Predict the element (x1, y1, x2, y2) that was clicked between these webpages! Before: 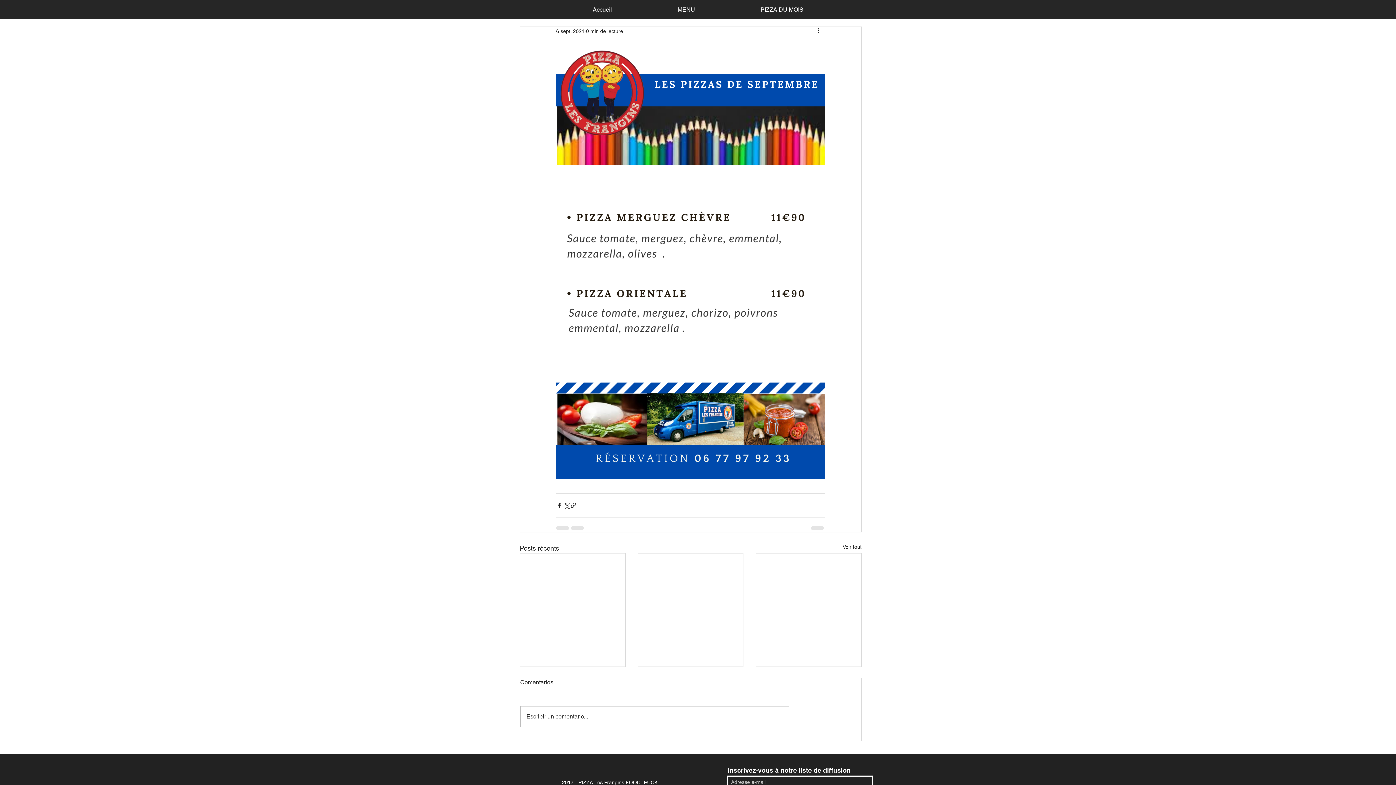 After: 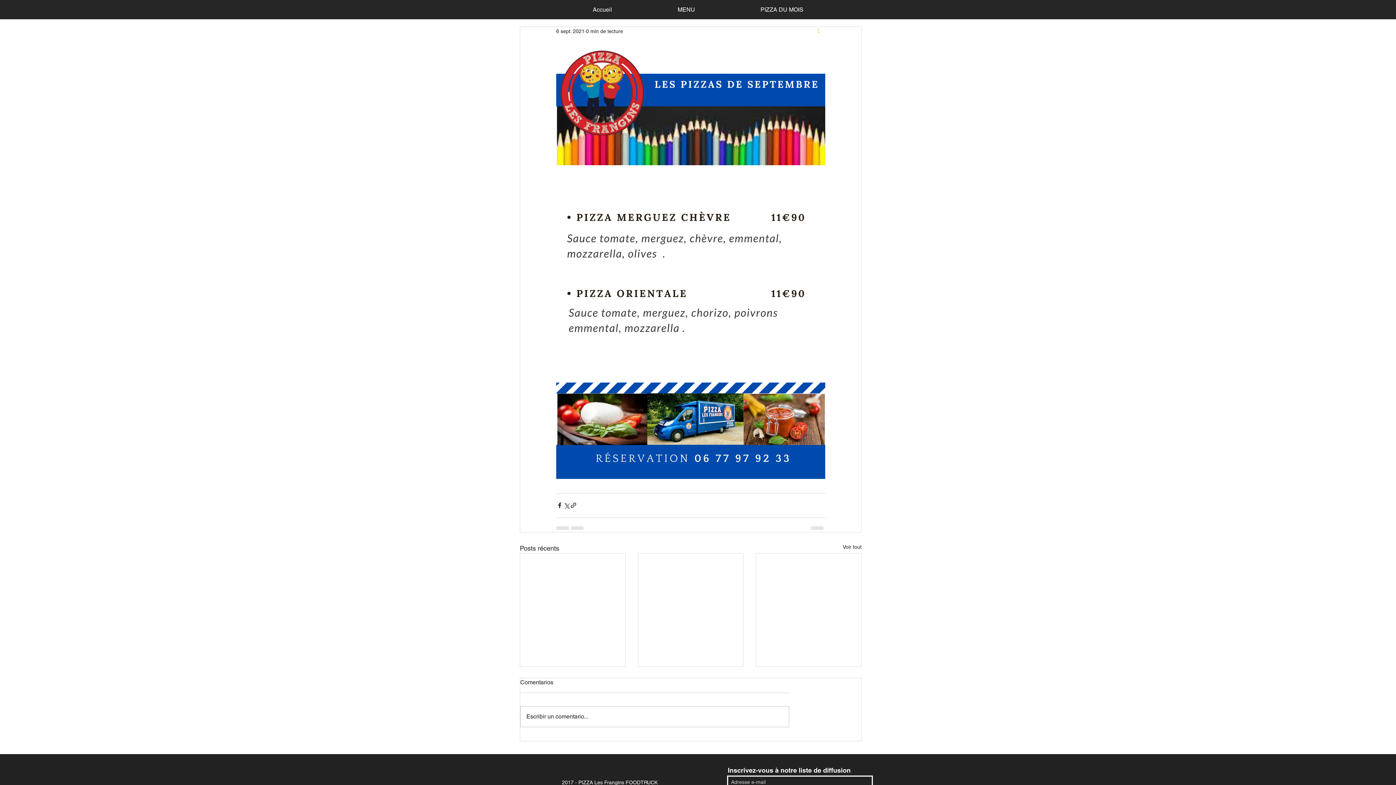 Action: bbox: (816, 26, 825, 35) label: Plus d'actions